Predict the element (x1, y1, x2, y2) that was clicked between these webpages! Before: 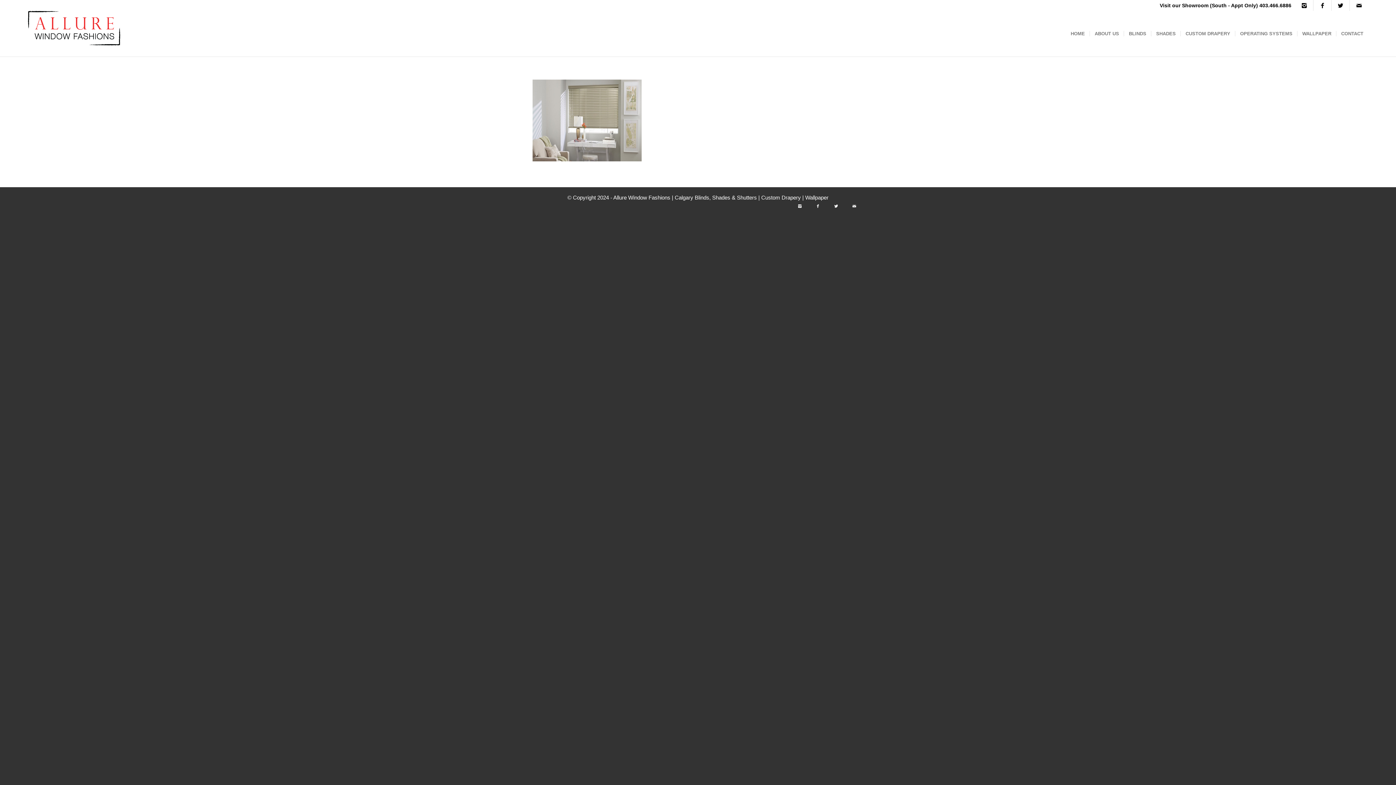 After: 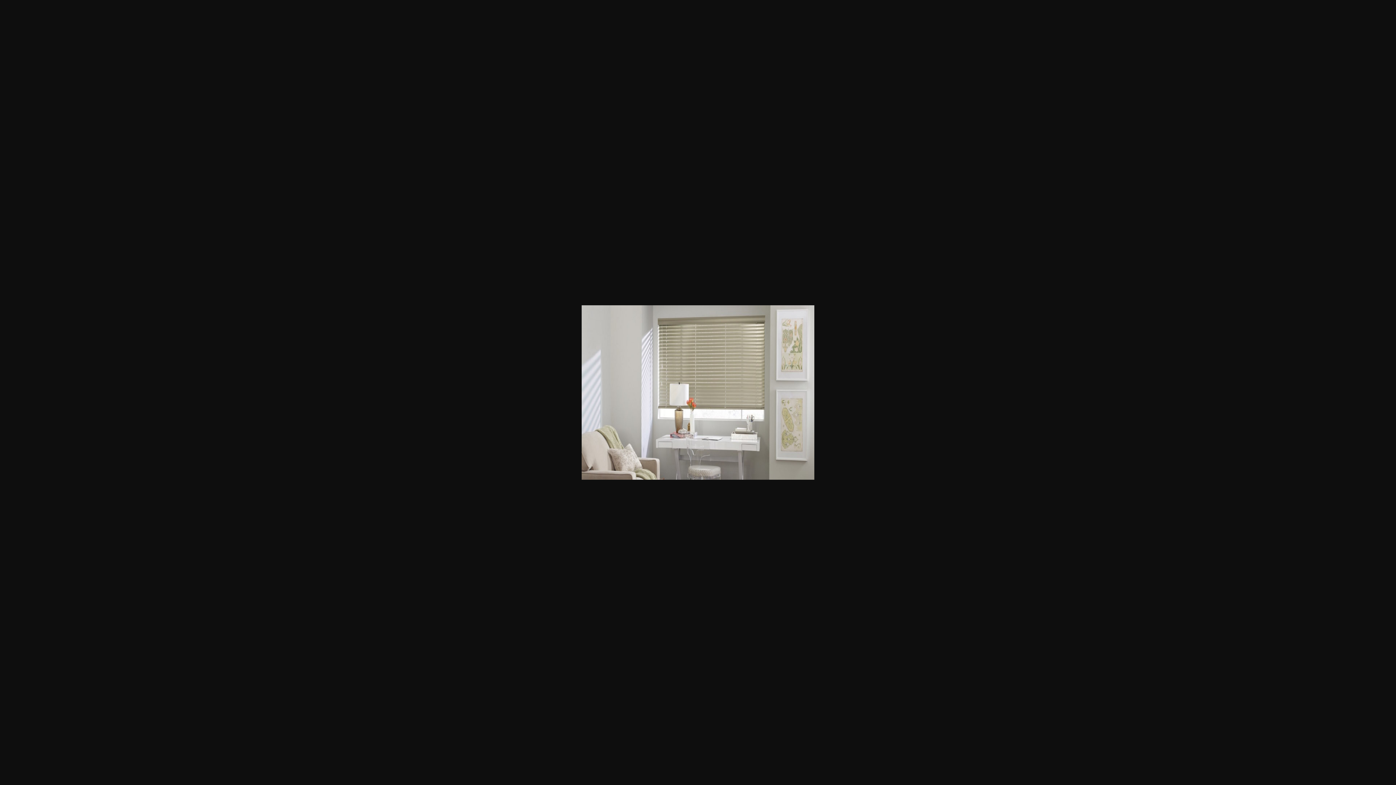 Action: bbox: (532, 156, 641, 162)